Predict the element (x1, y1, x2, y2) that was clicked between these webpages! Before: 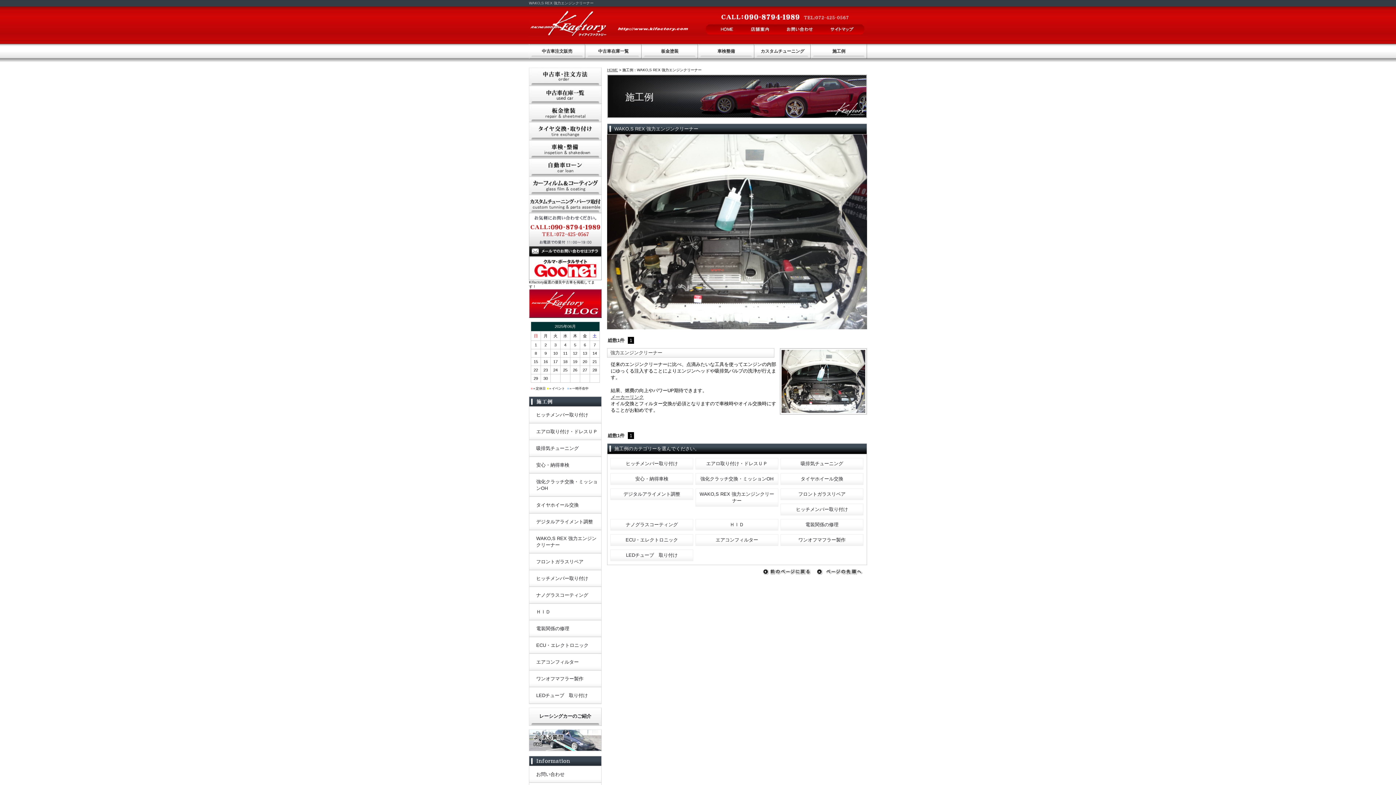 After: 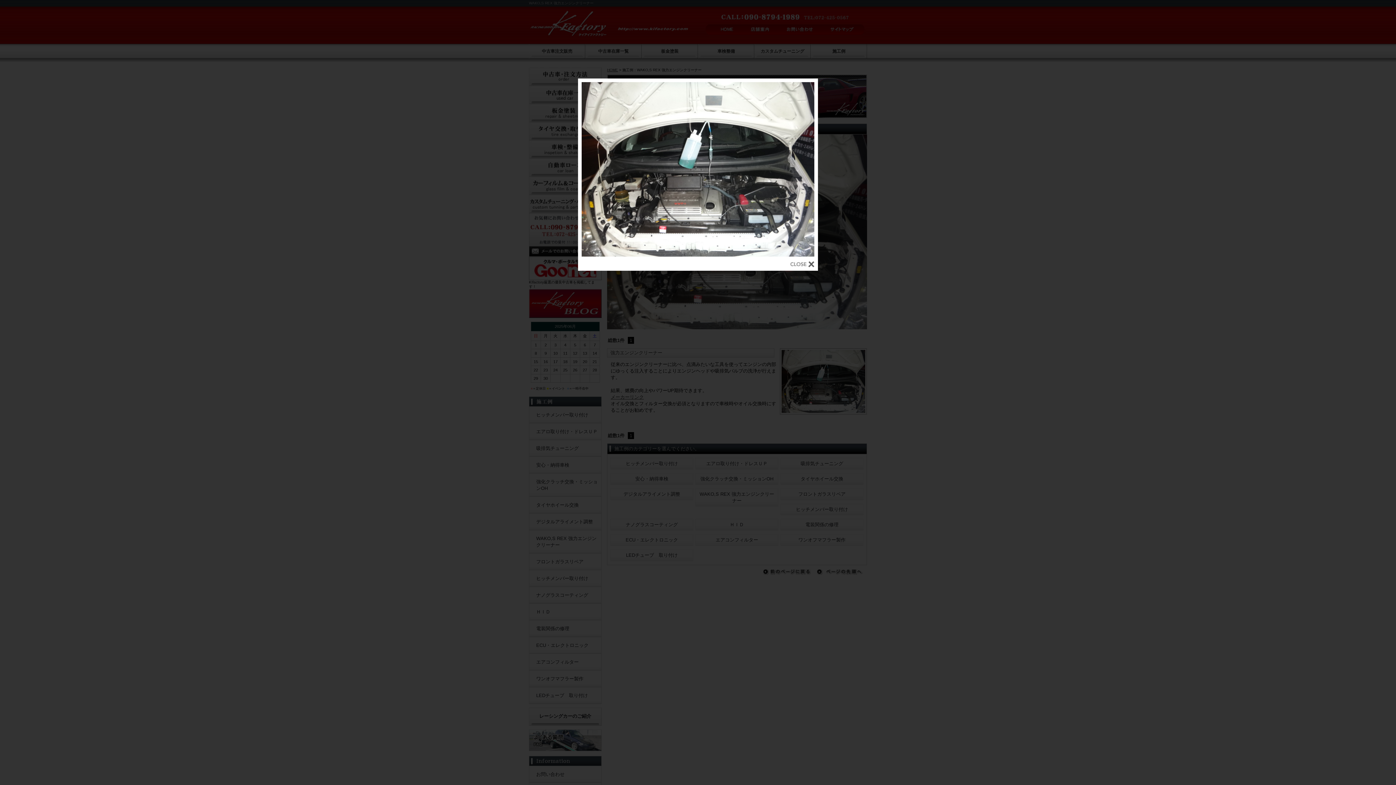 Action: bbox: (780, 410, 867, 415)